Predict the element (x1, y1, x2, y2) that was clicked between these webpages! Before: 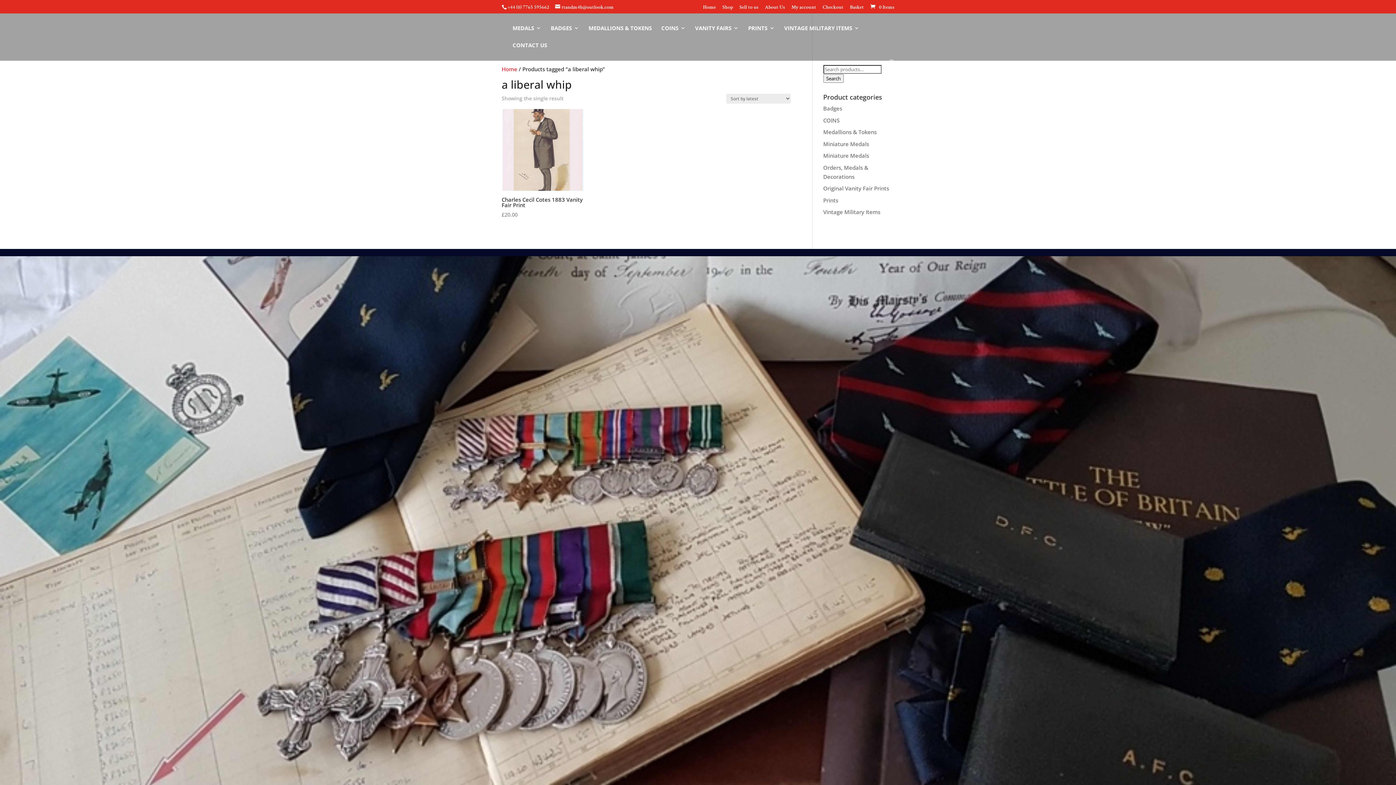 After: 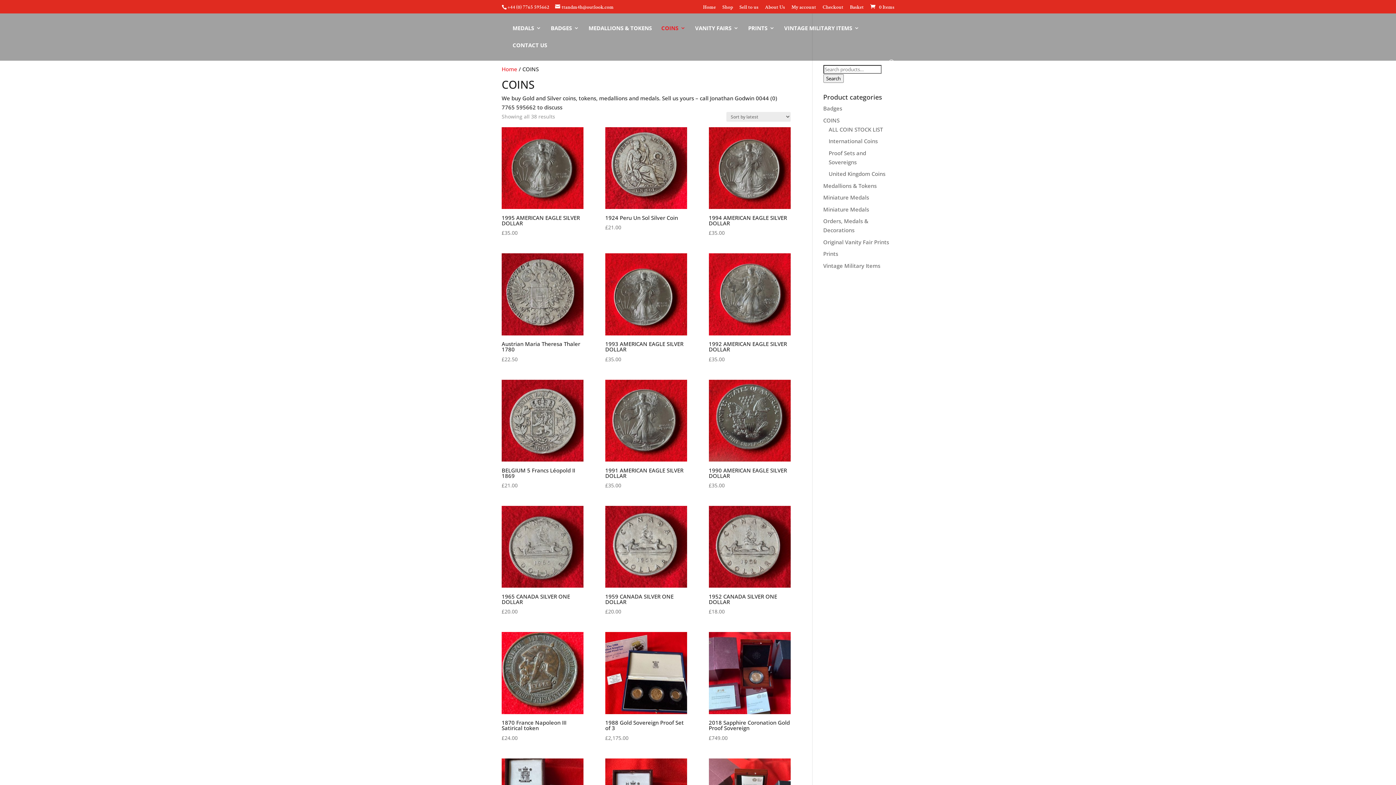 Action: label: COINS bbox: (823, 116, 839, 123)